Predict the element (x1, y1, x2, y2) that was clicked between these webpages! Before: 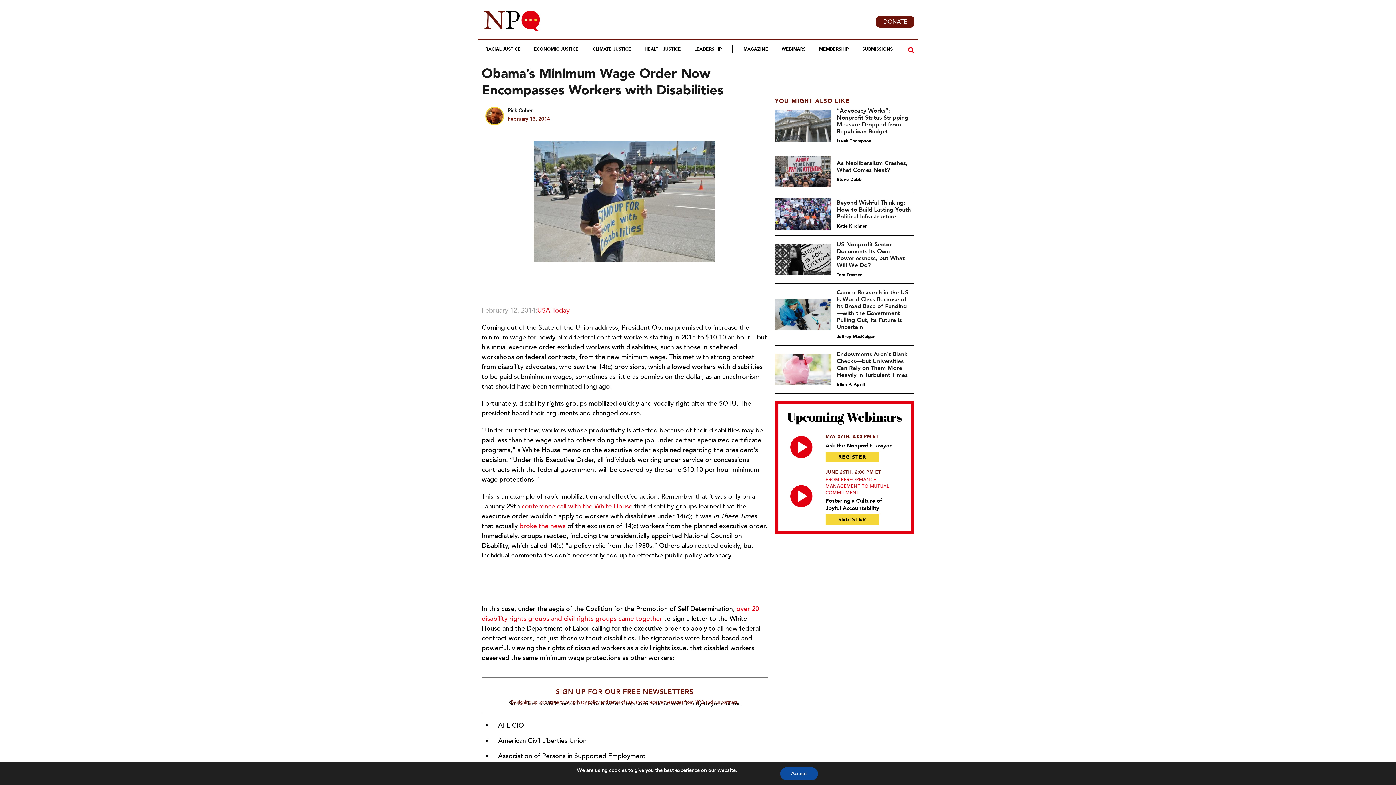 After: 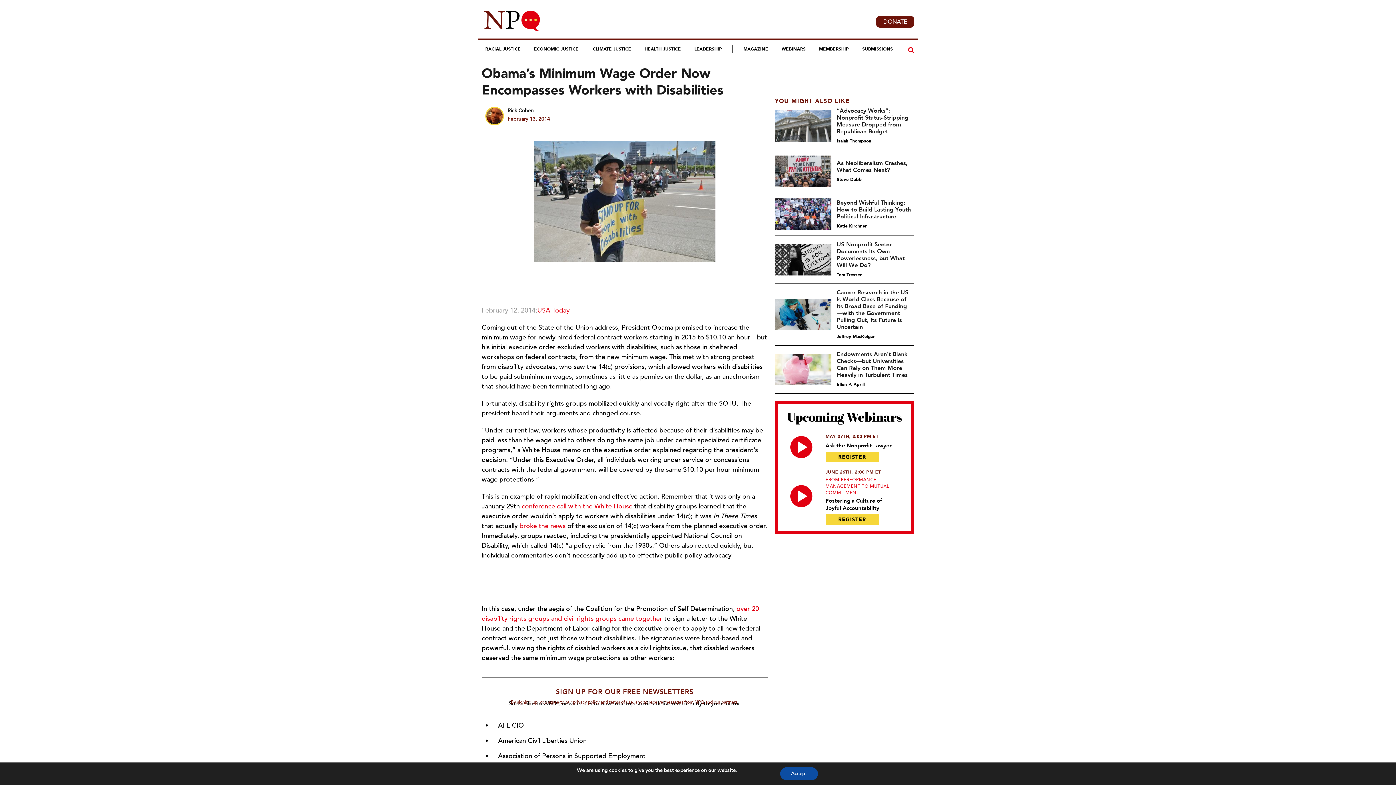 Action: bbox: (790, 488, 812, 502)